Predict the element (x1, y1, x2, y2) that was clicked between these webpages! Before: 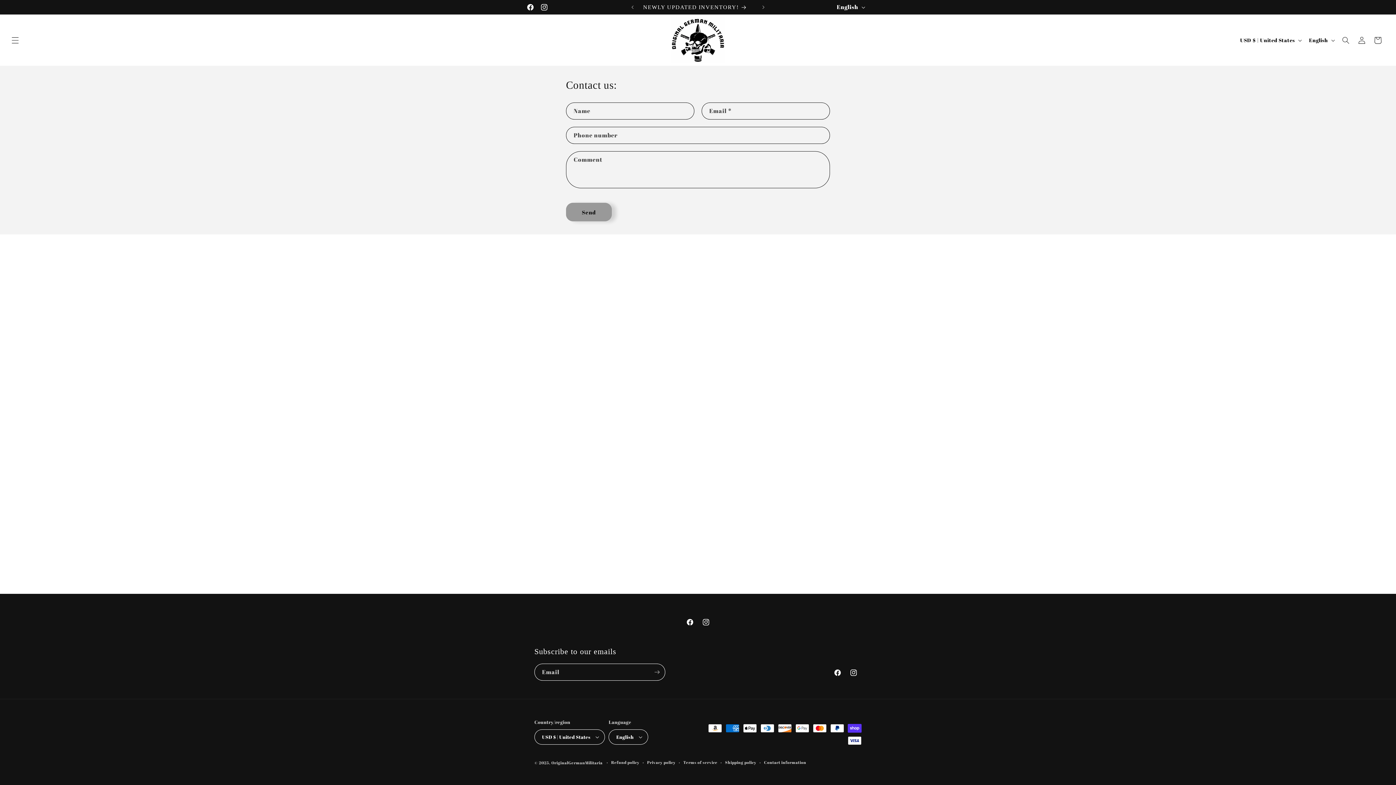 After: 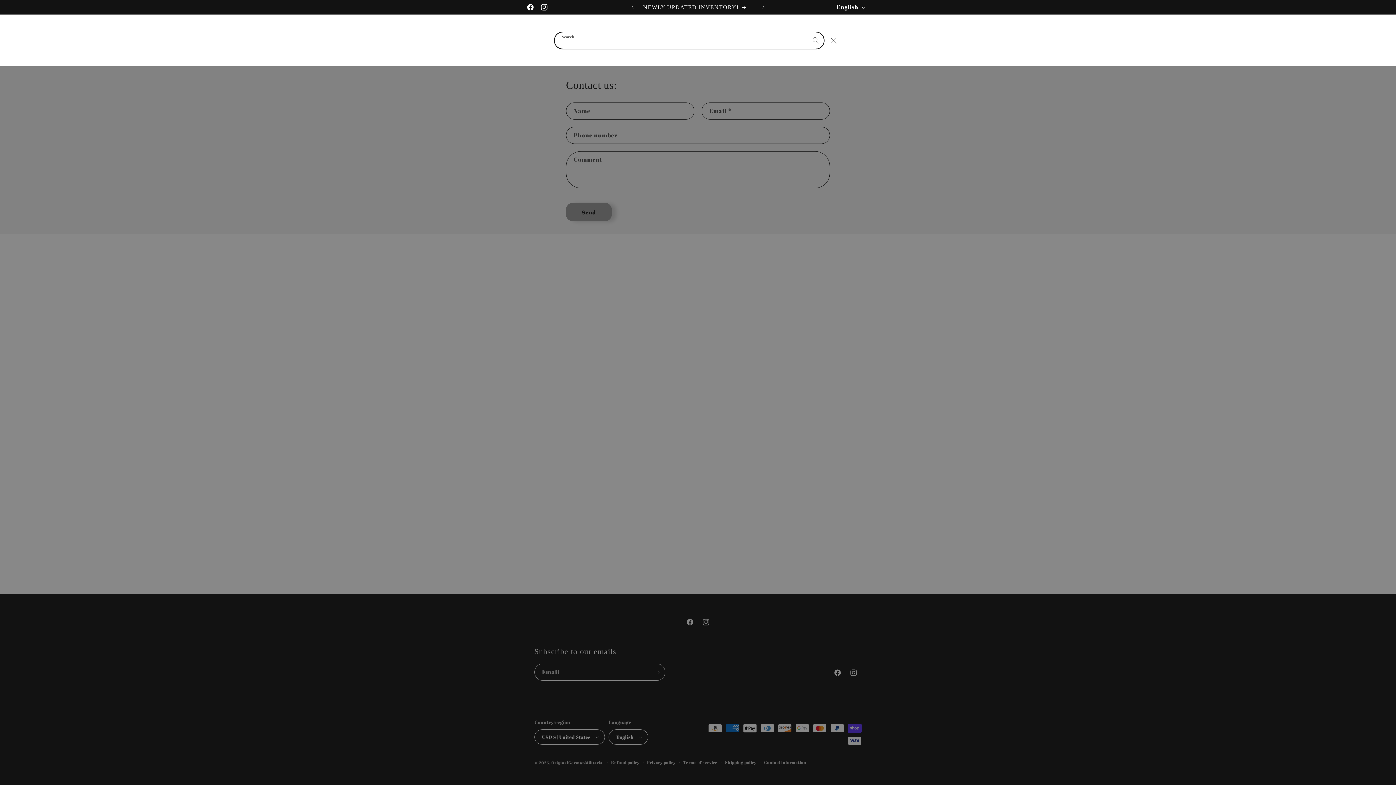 Action: bbox: (1338, 32, 1354, 48) label: Search